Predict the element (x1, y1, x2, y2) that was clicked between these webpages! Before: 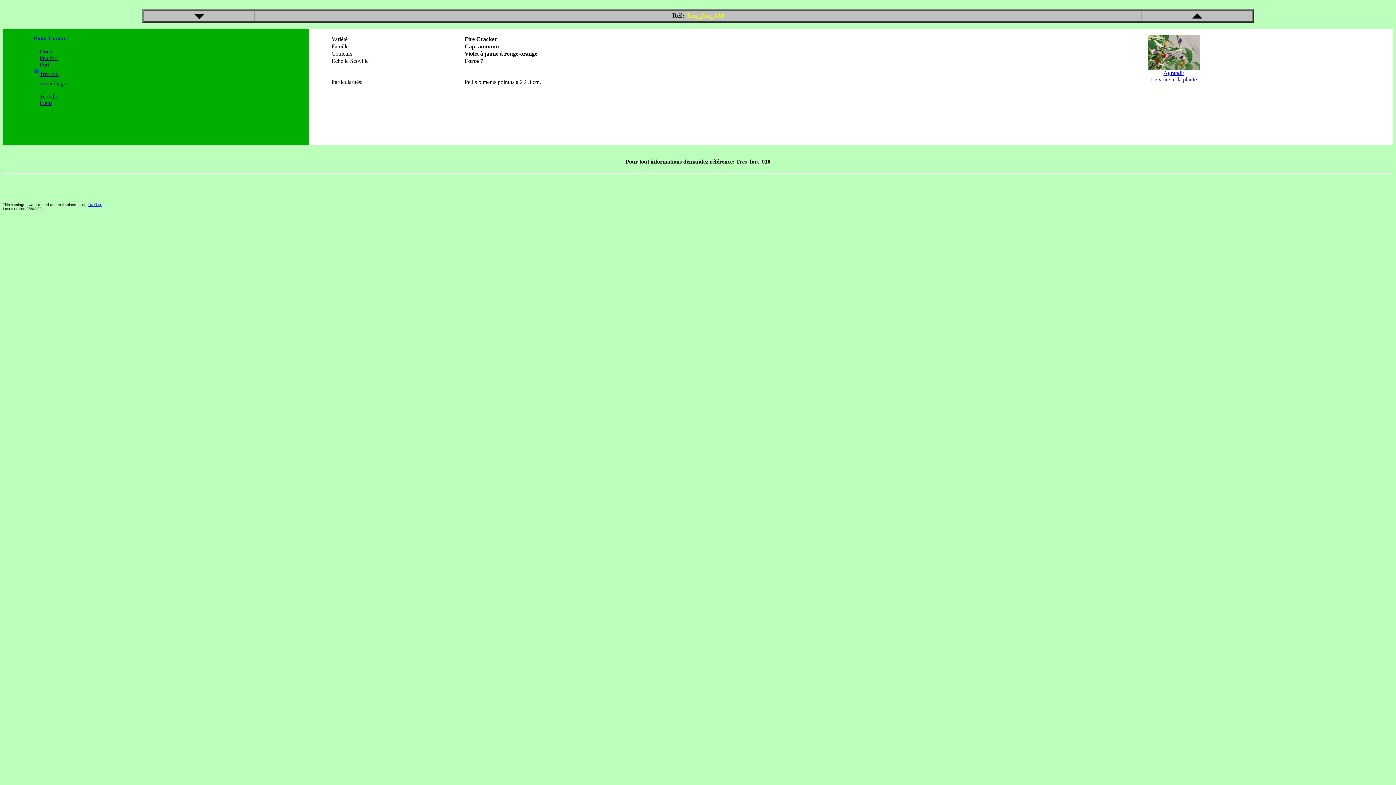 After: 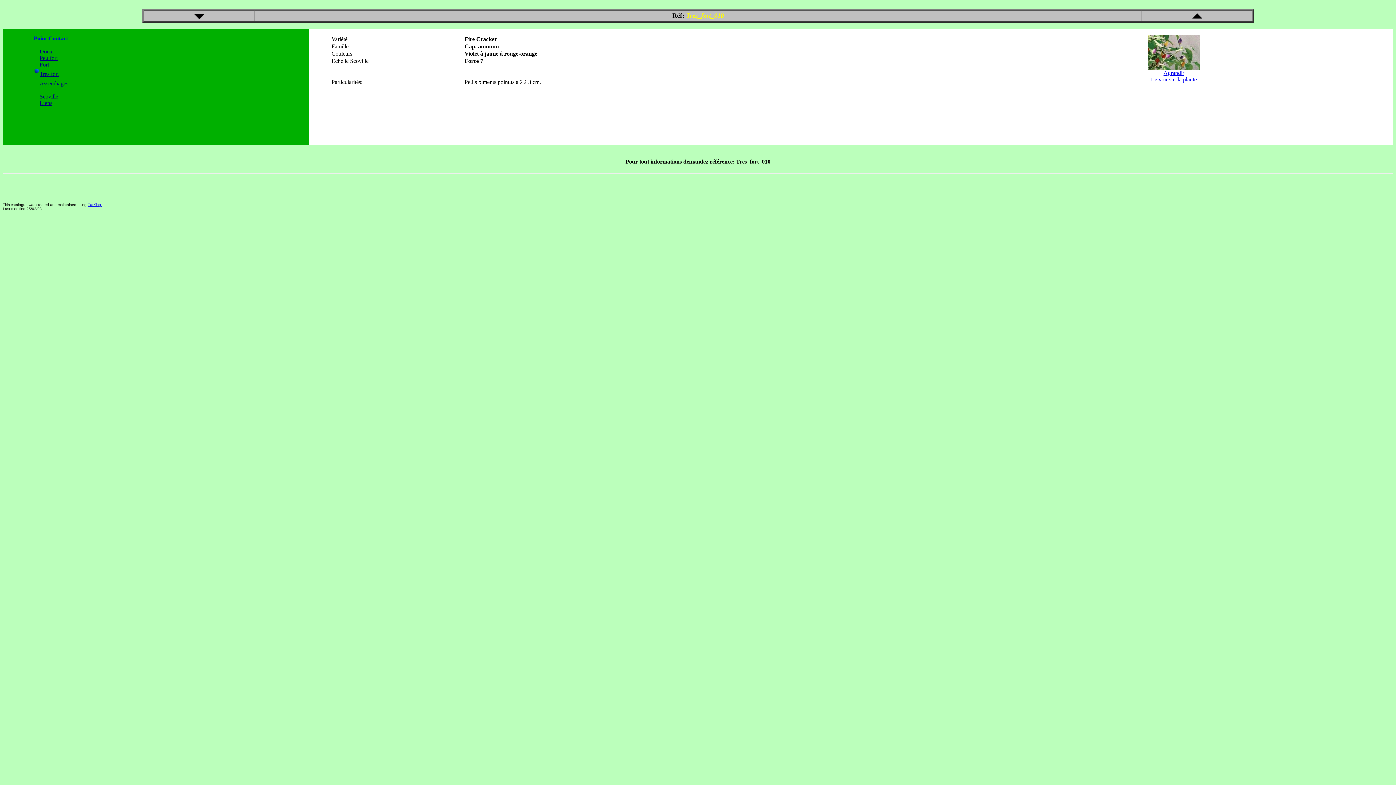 Action: label:   bbox: (2, 2, 4, 8)